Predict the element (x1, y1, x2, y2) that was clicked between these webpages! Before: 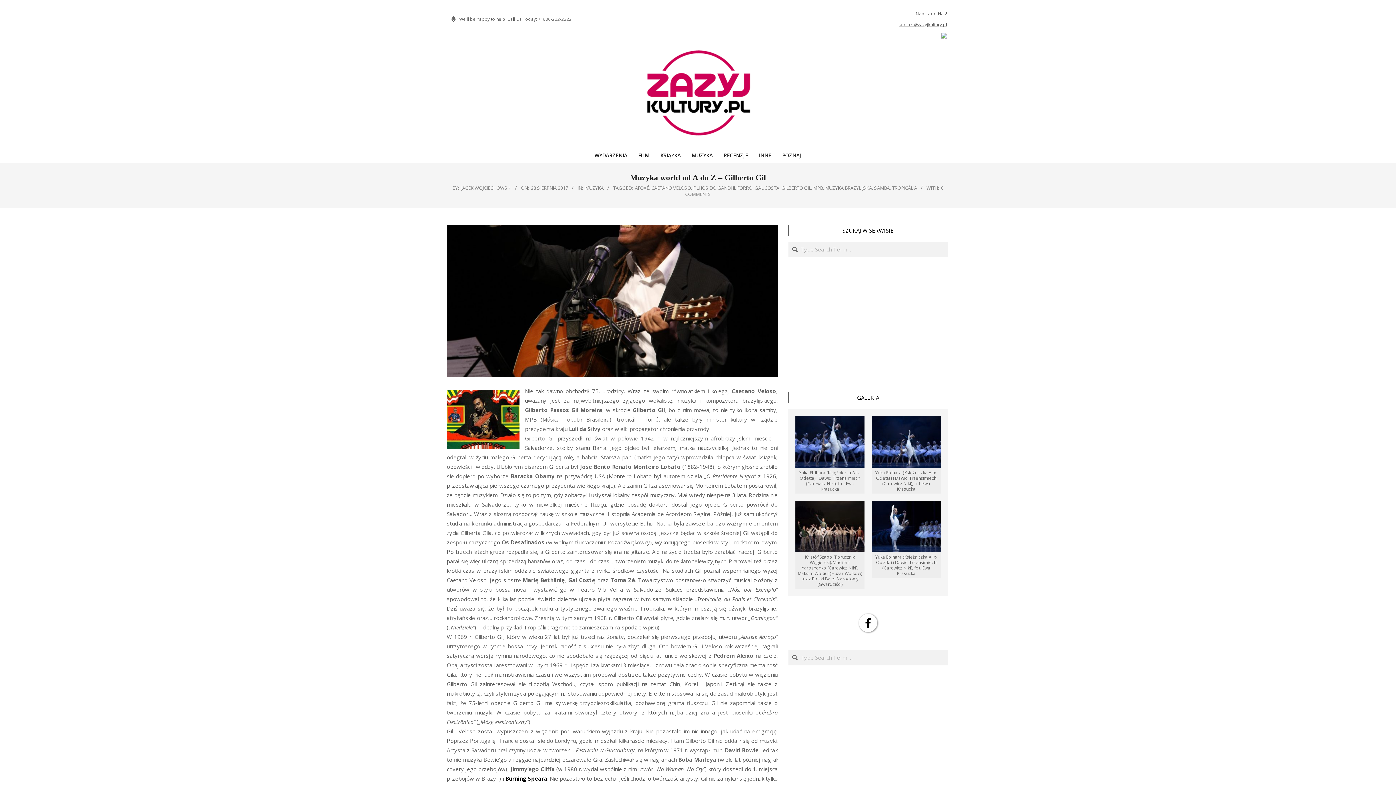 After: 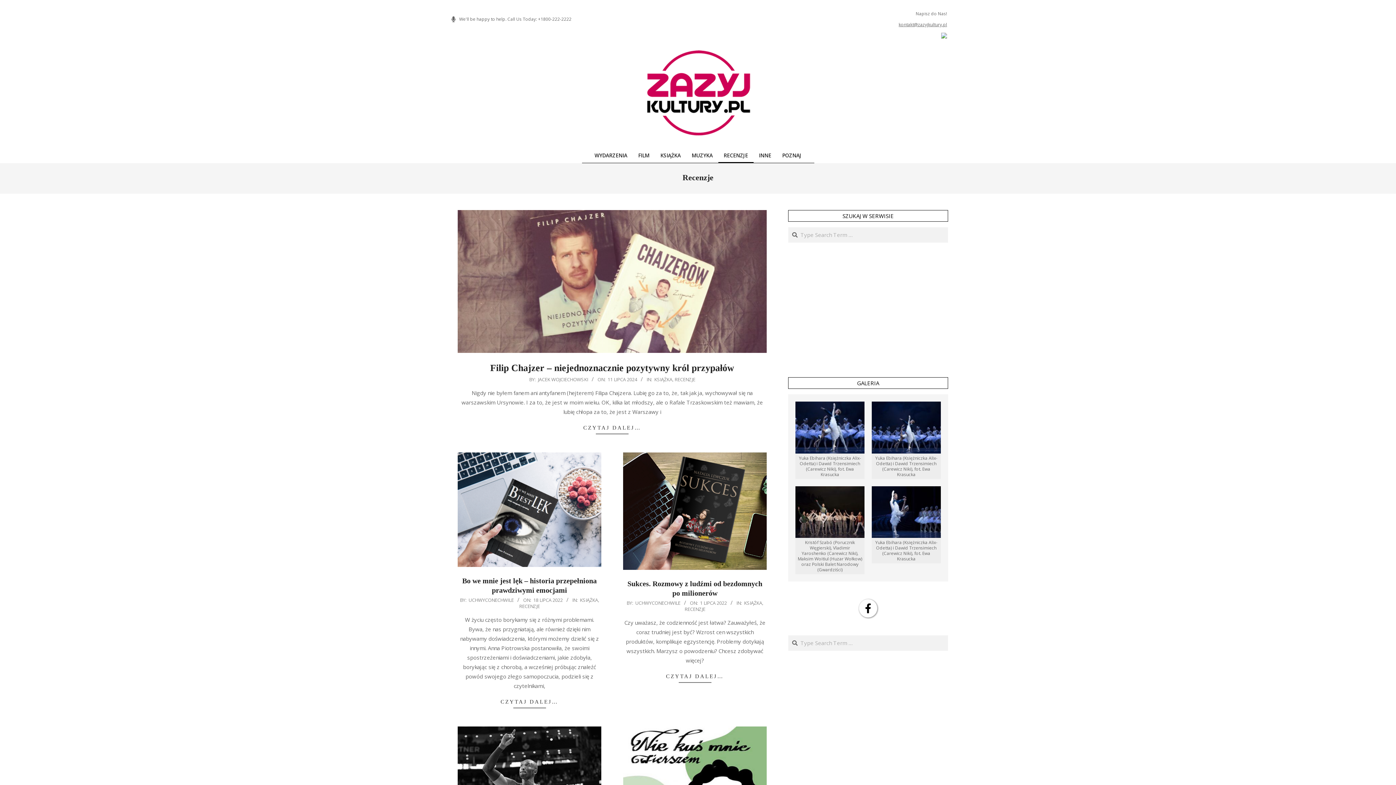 Action: label: RECENZJE bbox: (718, 148, 753, 163)